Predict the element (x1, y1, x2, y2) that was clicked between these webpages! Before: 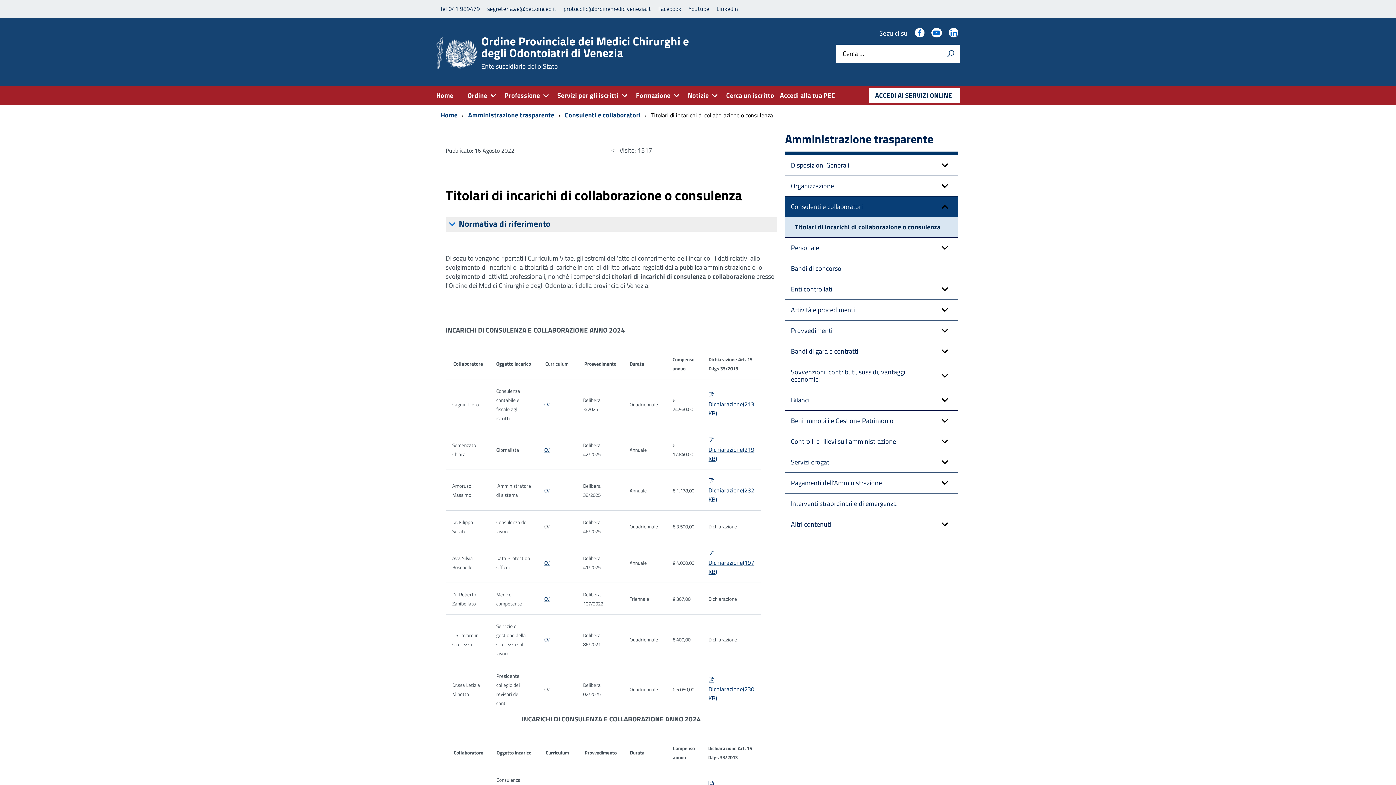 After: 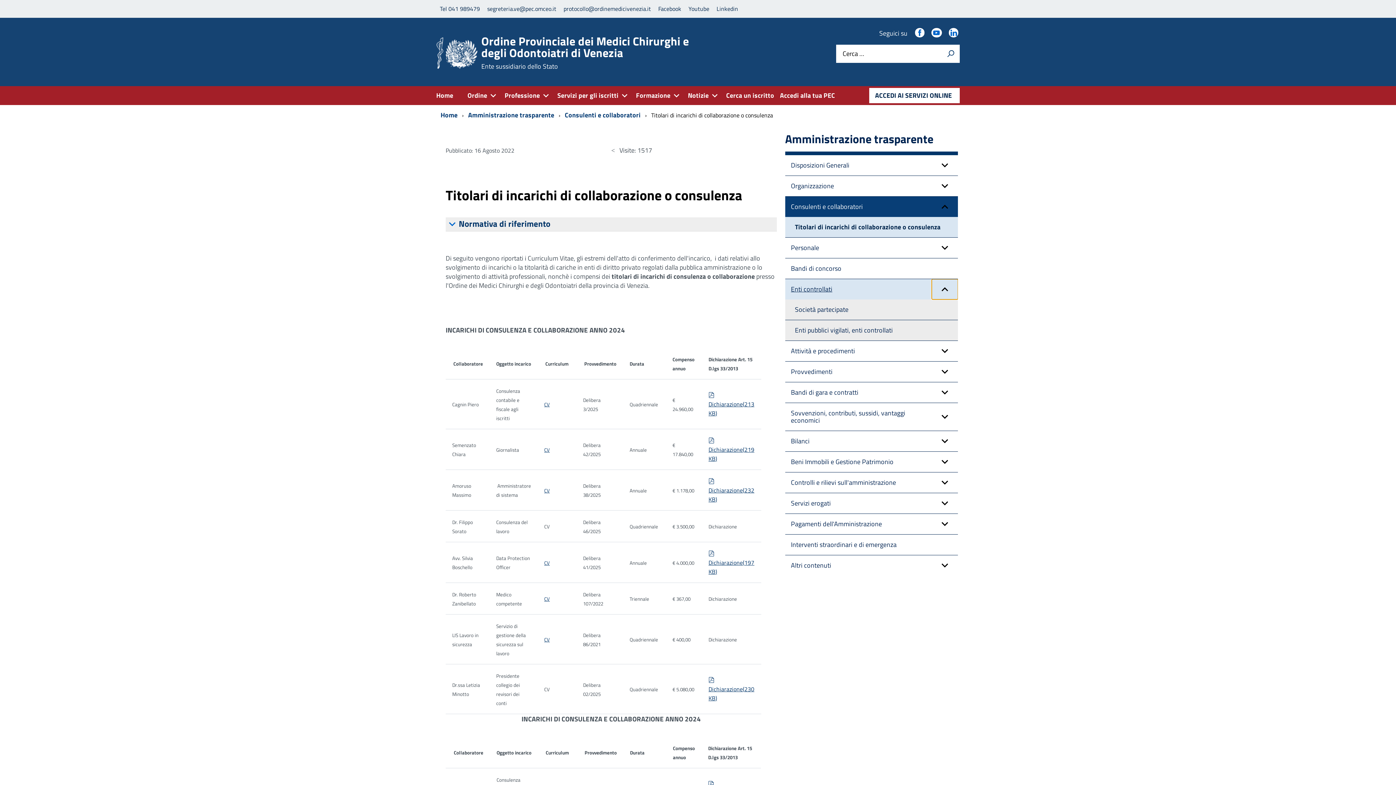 Action: bbox: (931, 279, 958, 299) label: expand